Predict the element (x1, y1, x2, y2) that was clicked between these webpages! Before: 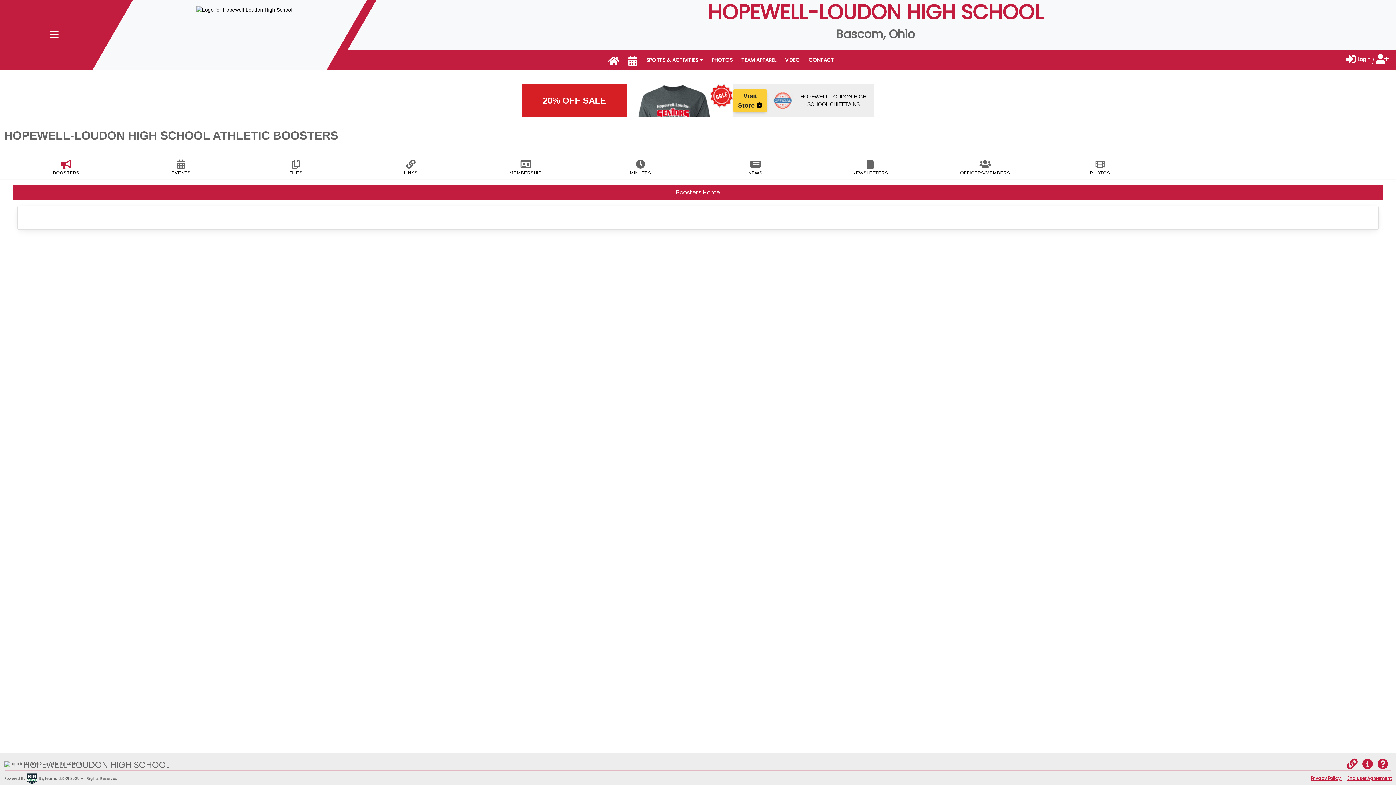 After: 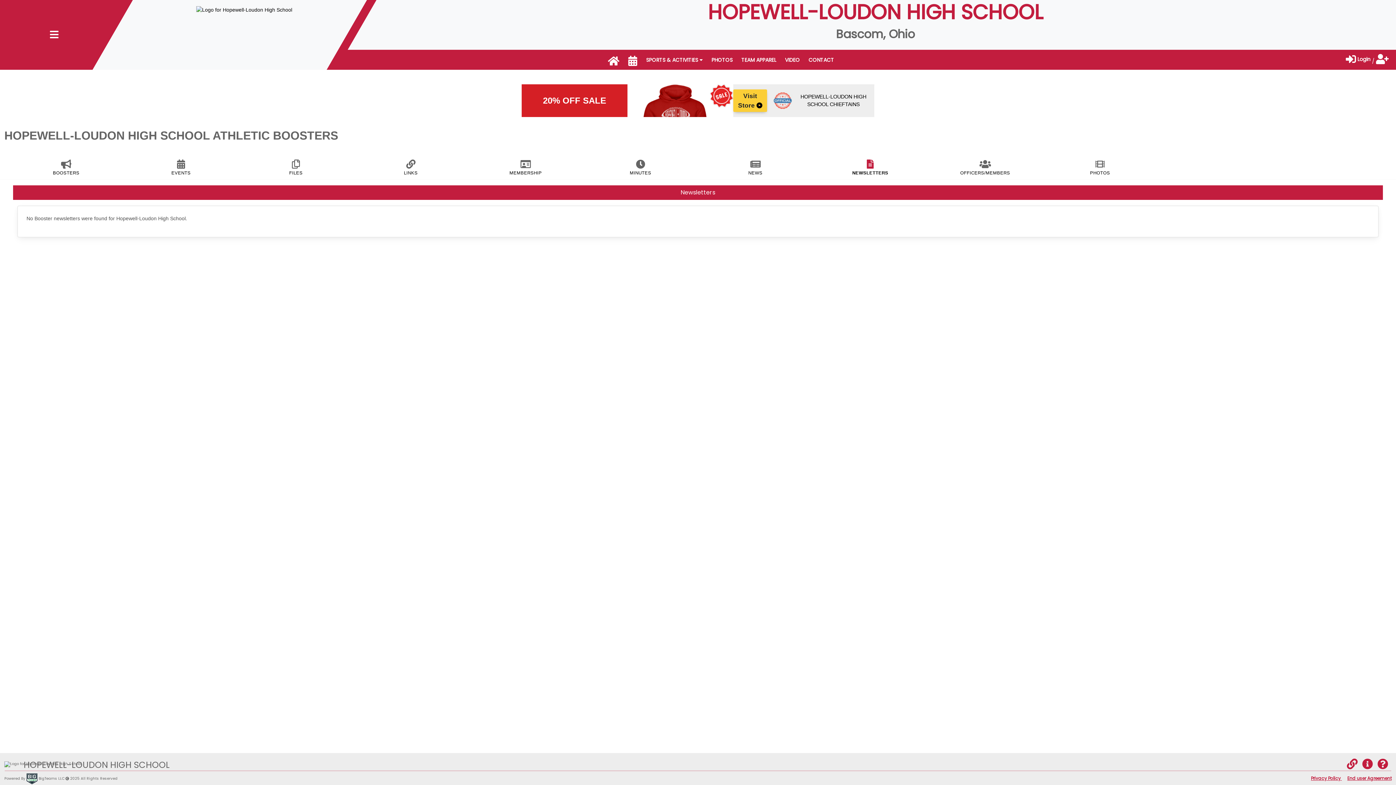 Action: bbox: (817, 163, 923, 176) label: NEWSLETTERS